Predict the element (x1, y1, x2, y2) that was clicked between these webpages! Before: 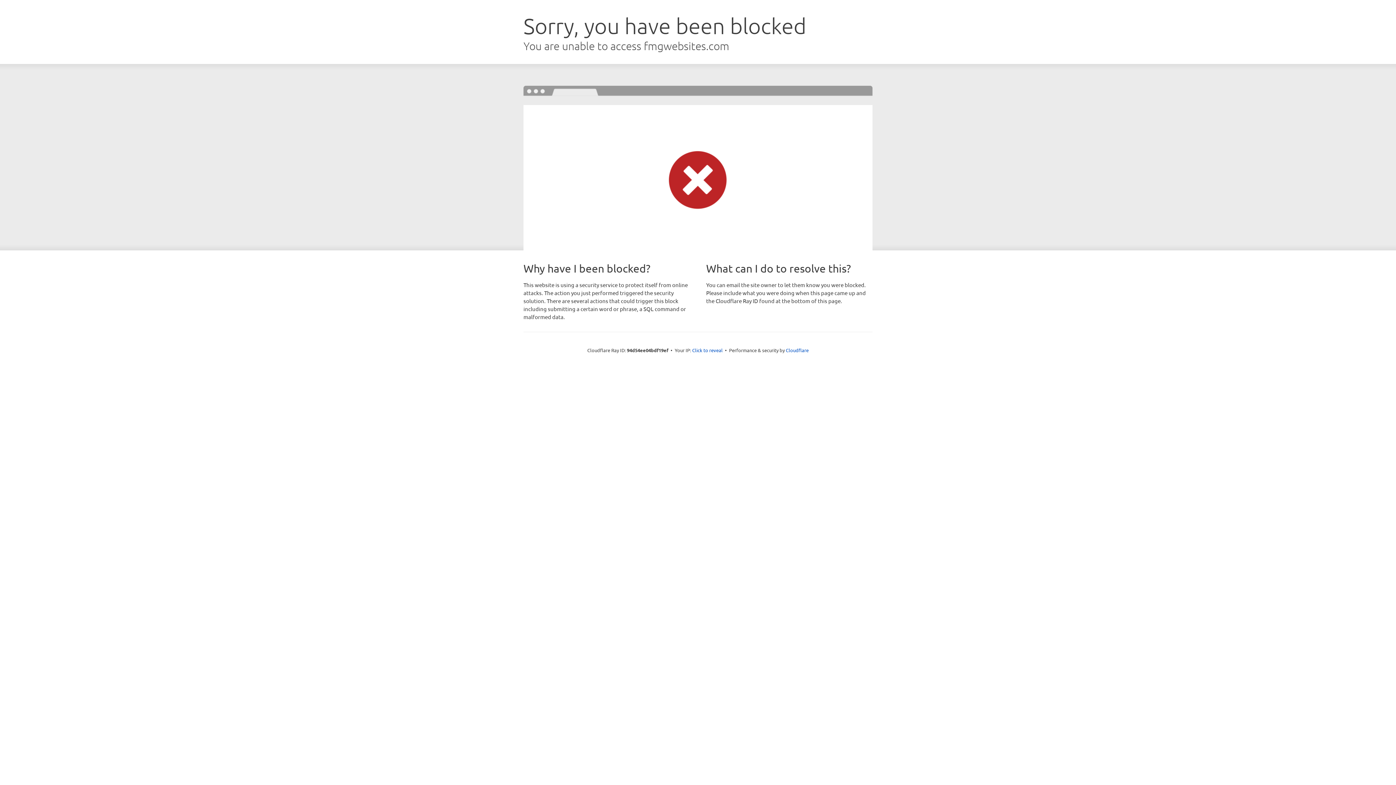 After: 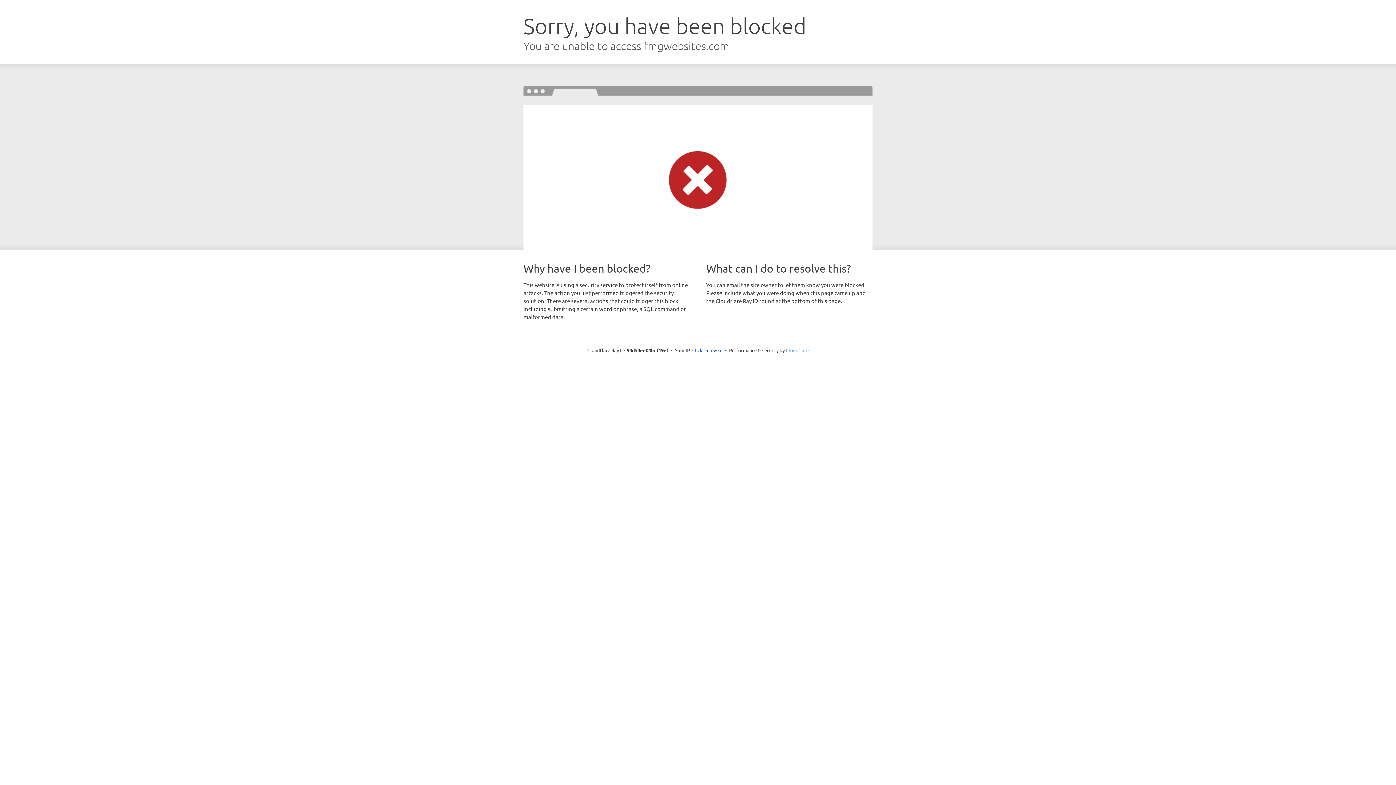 Action: label: Cloudflare bbox: (786, 347, 808, 353)